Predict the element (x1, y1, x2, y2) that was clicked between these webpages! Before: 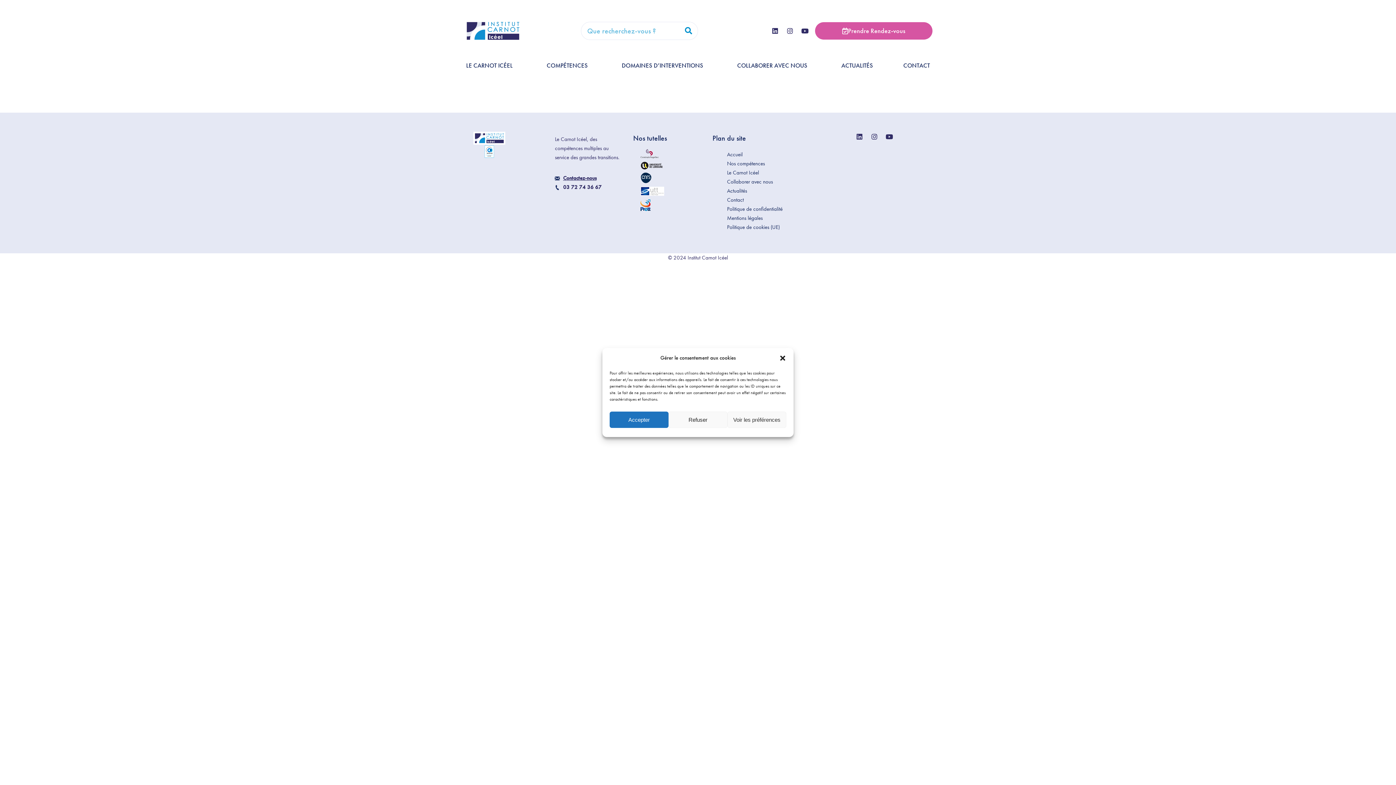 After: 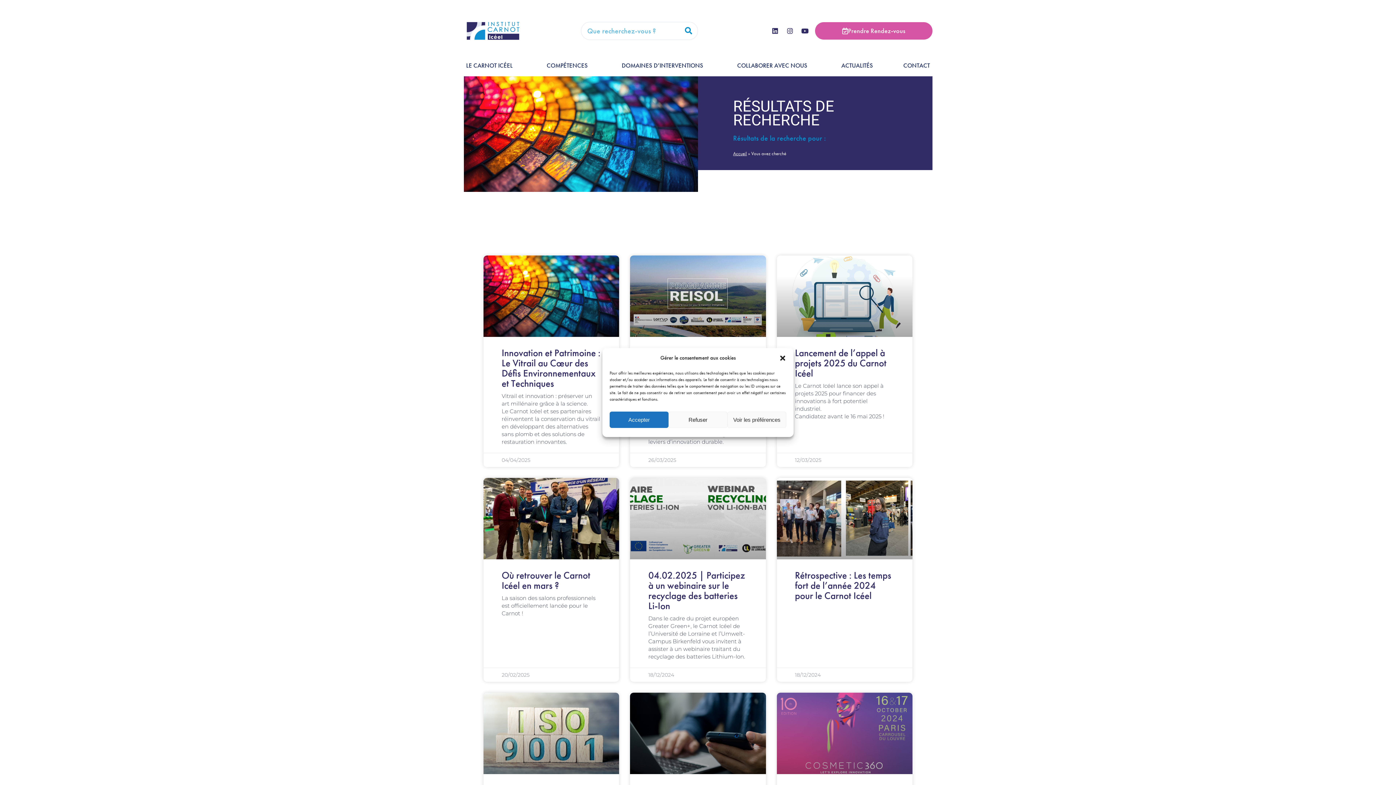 Action: bbox: (679, 22, 697, 39) label: Rechercher 